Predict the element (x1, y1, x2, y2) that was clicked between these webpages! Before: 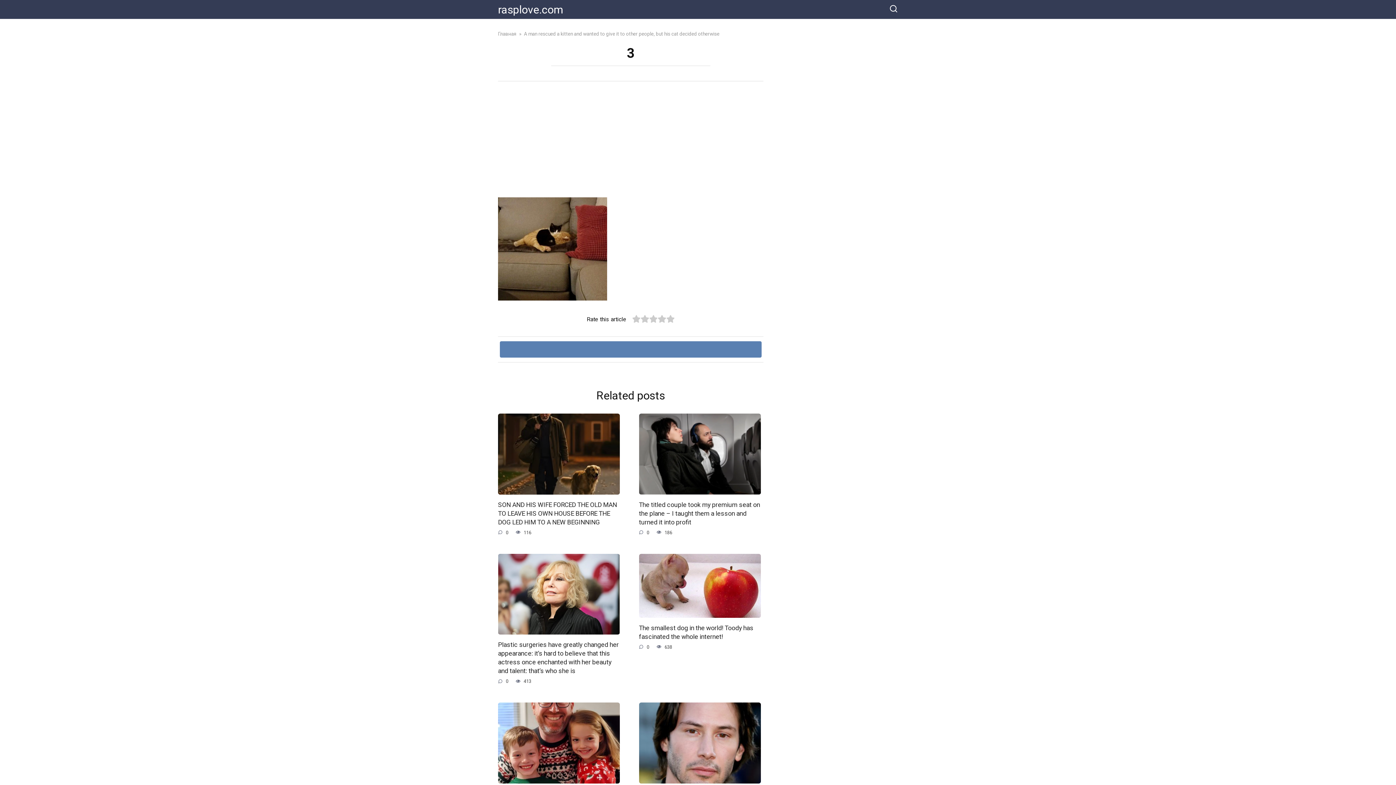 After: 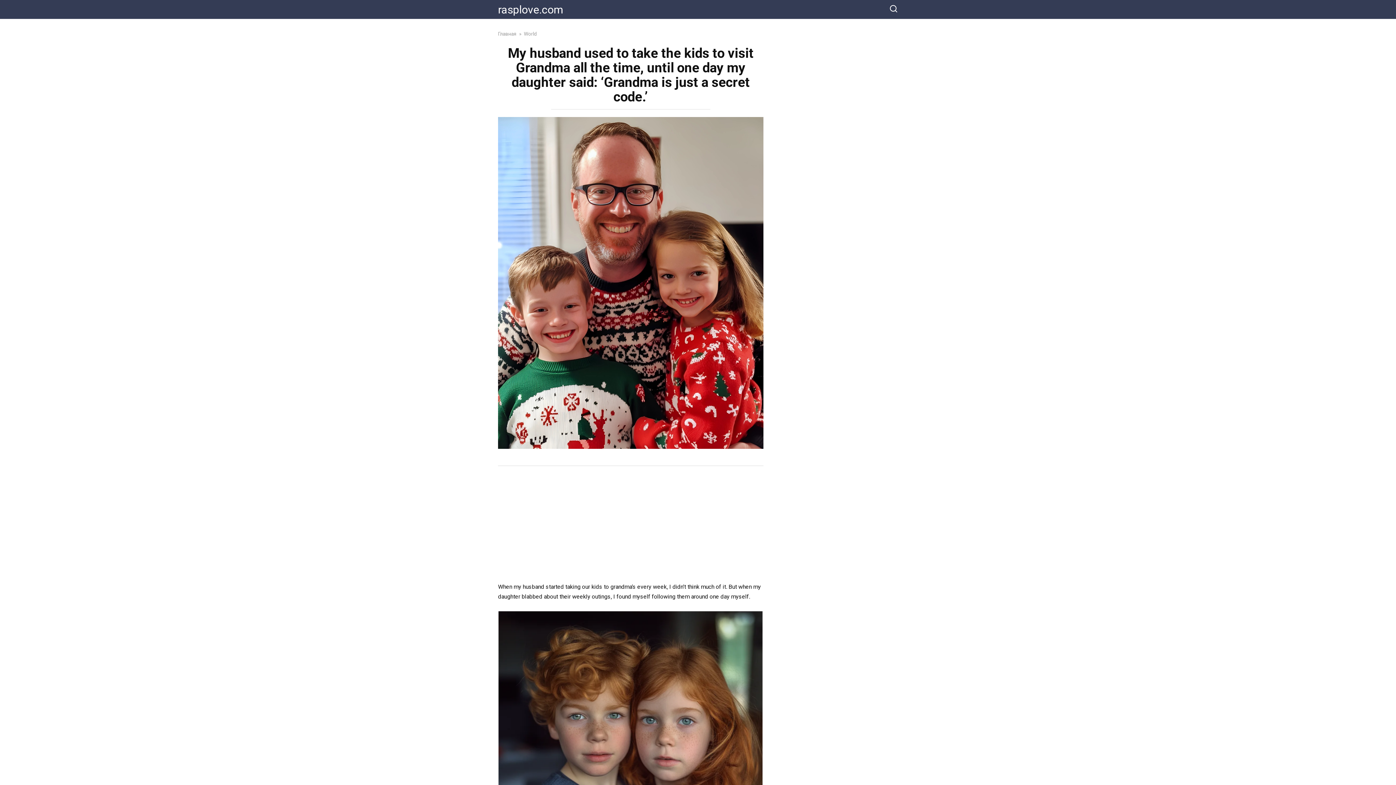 Action: bbox: (498, 739, 620, 746)